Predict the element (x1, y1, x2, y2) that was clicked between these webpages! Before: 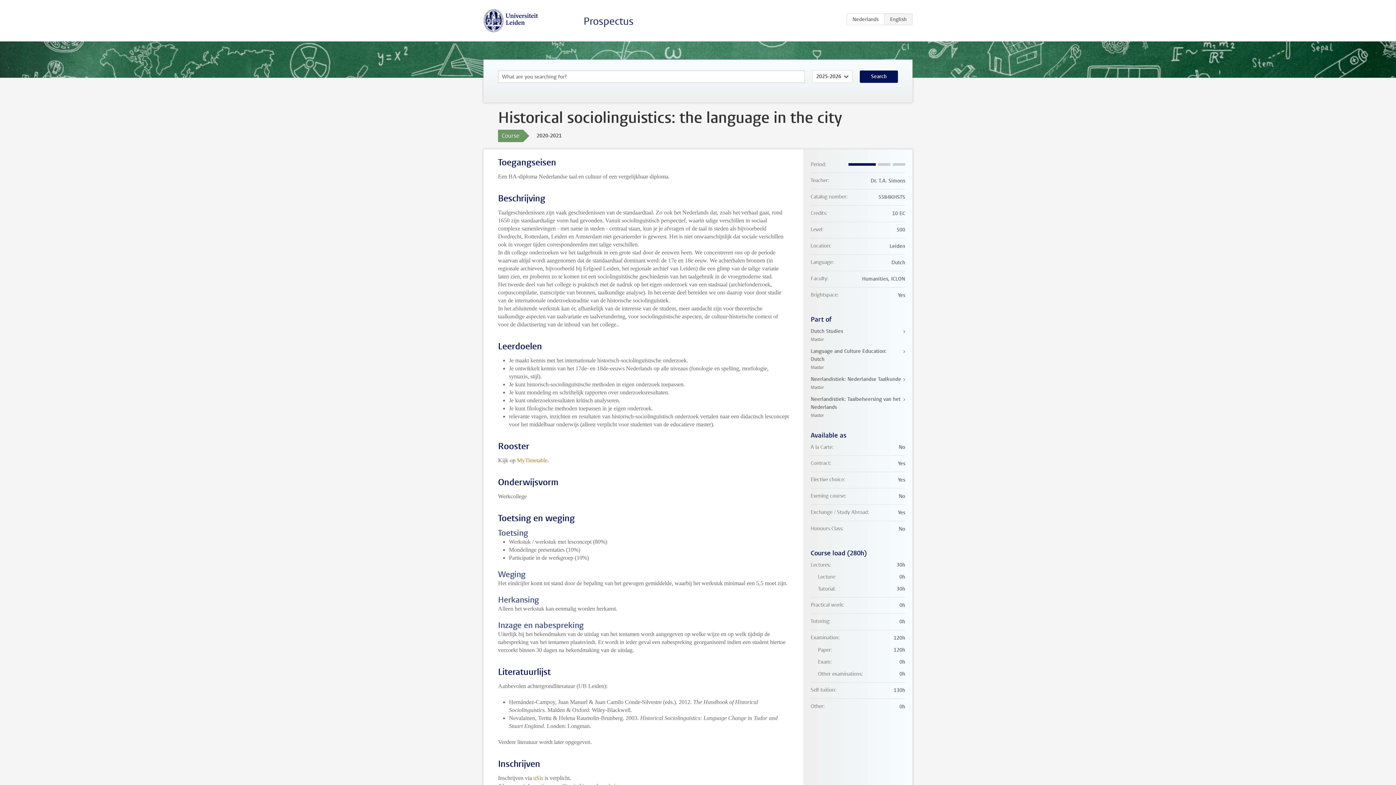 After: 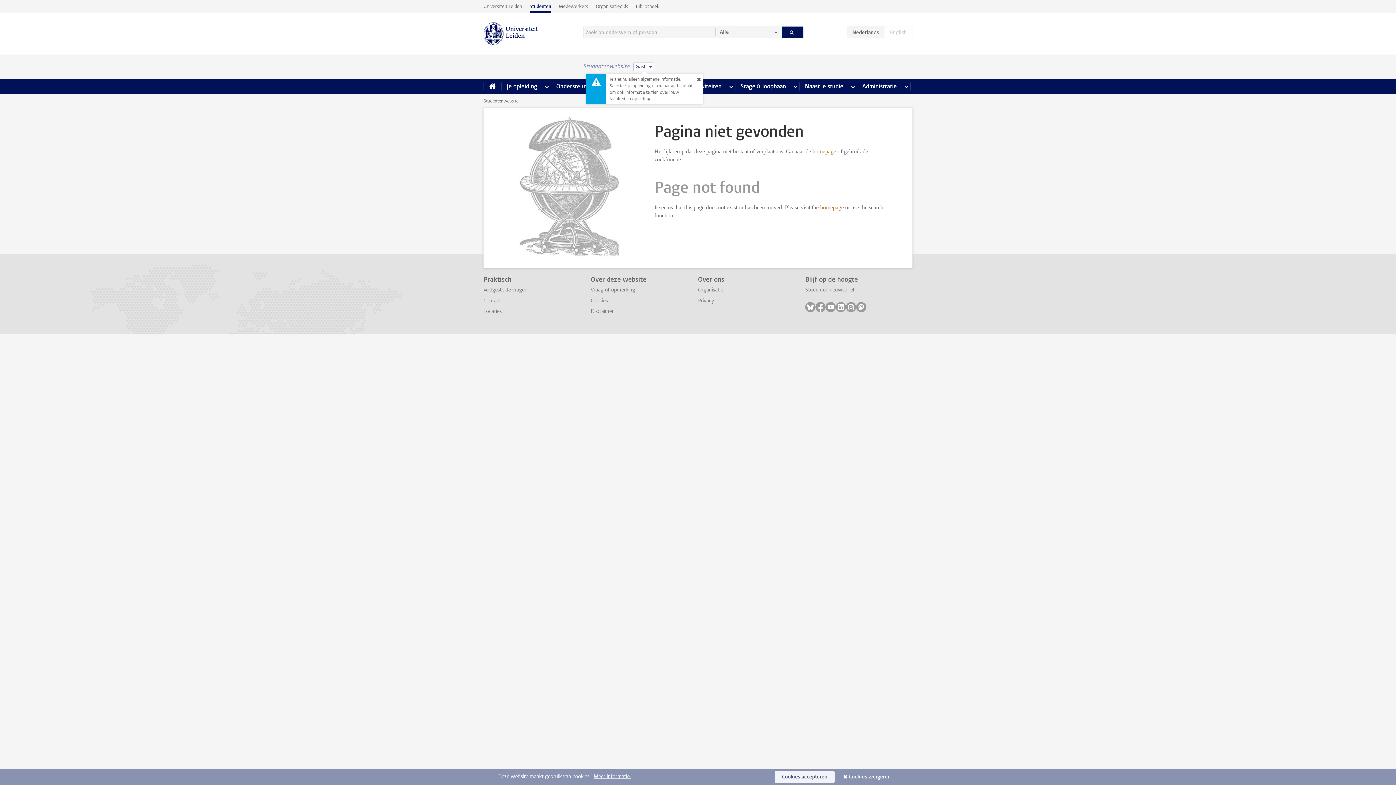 Action: bbox: (517, 457, 547, 463) label: MyTimetable